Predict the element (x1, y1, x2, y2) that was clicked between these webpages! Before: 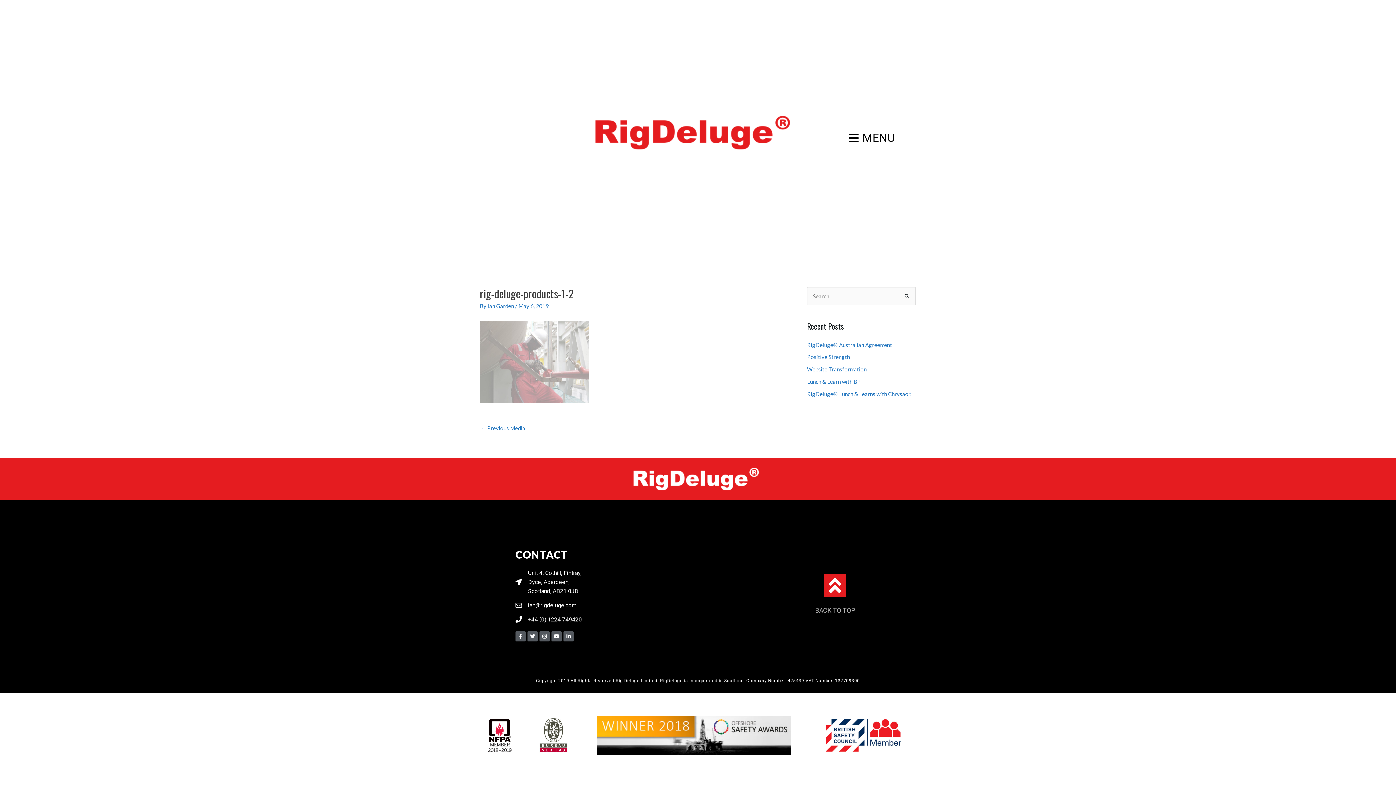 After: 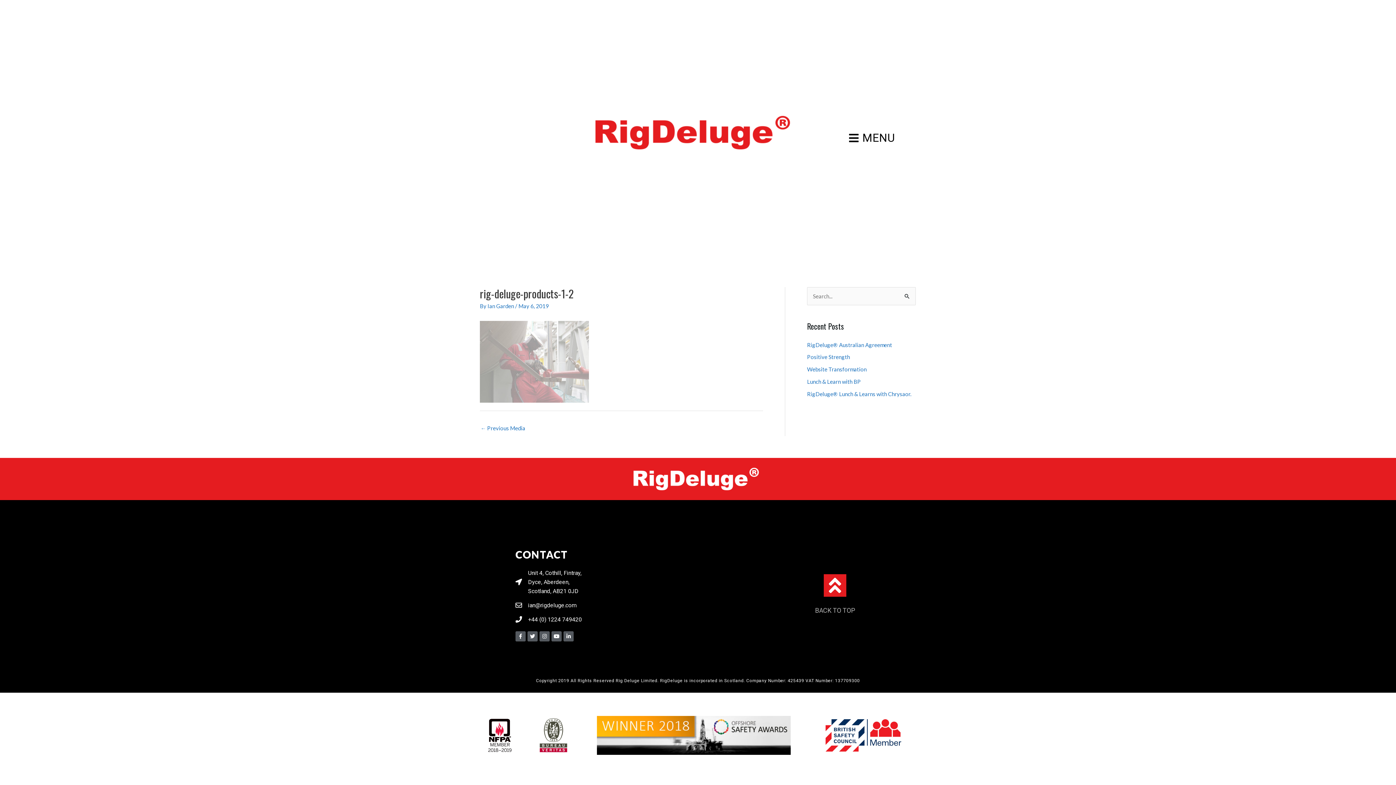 Action: bbox: (515, 615, 589, 624) label: +44 (0) 1224 749420